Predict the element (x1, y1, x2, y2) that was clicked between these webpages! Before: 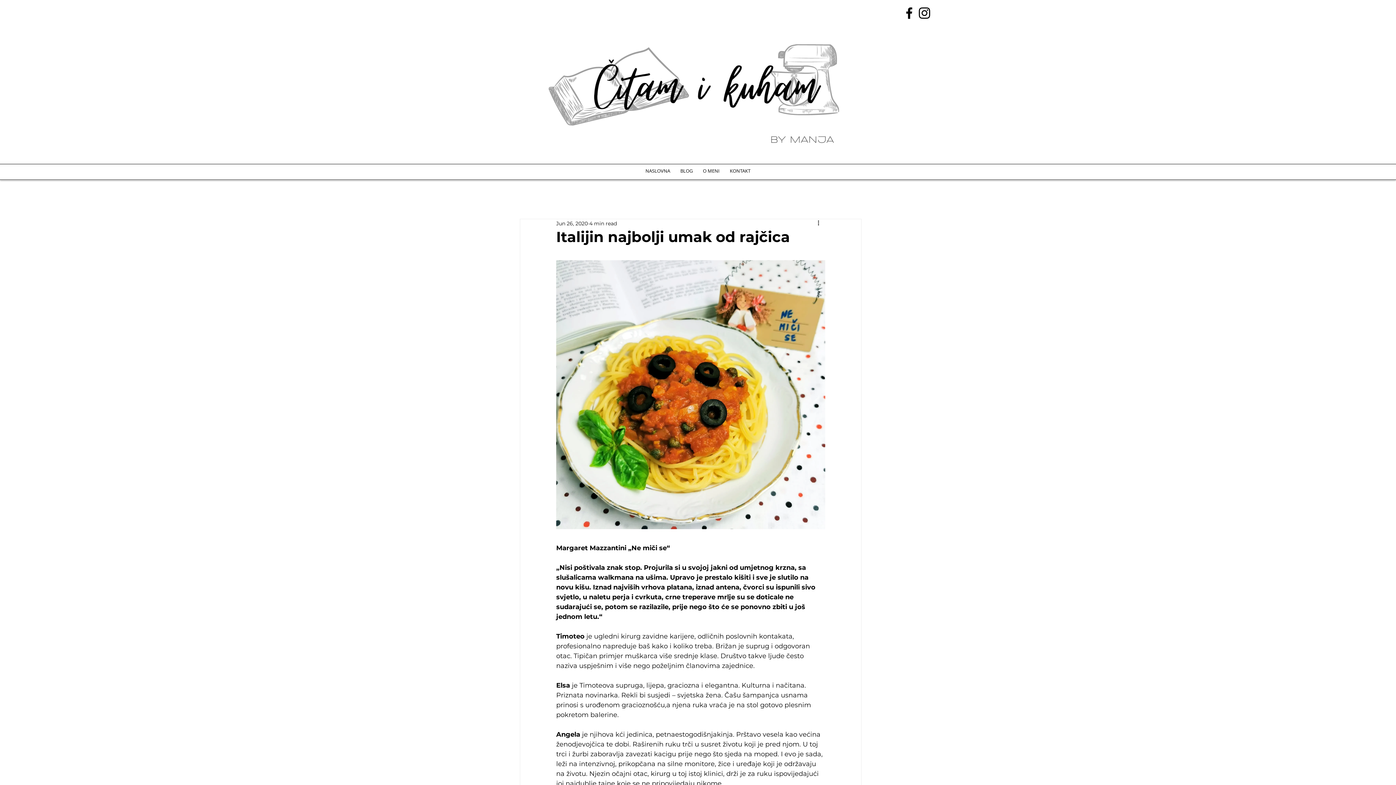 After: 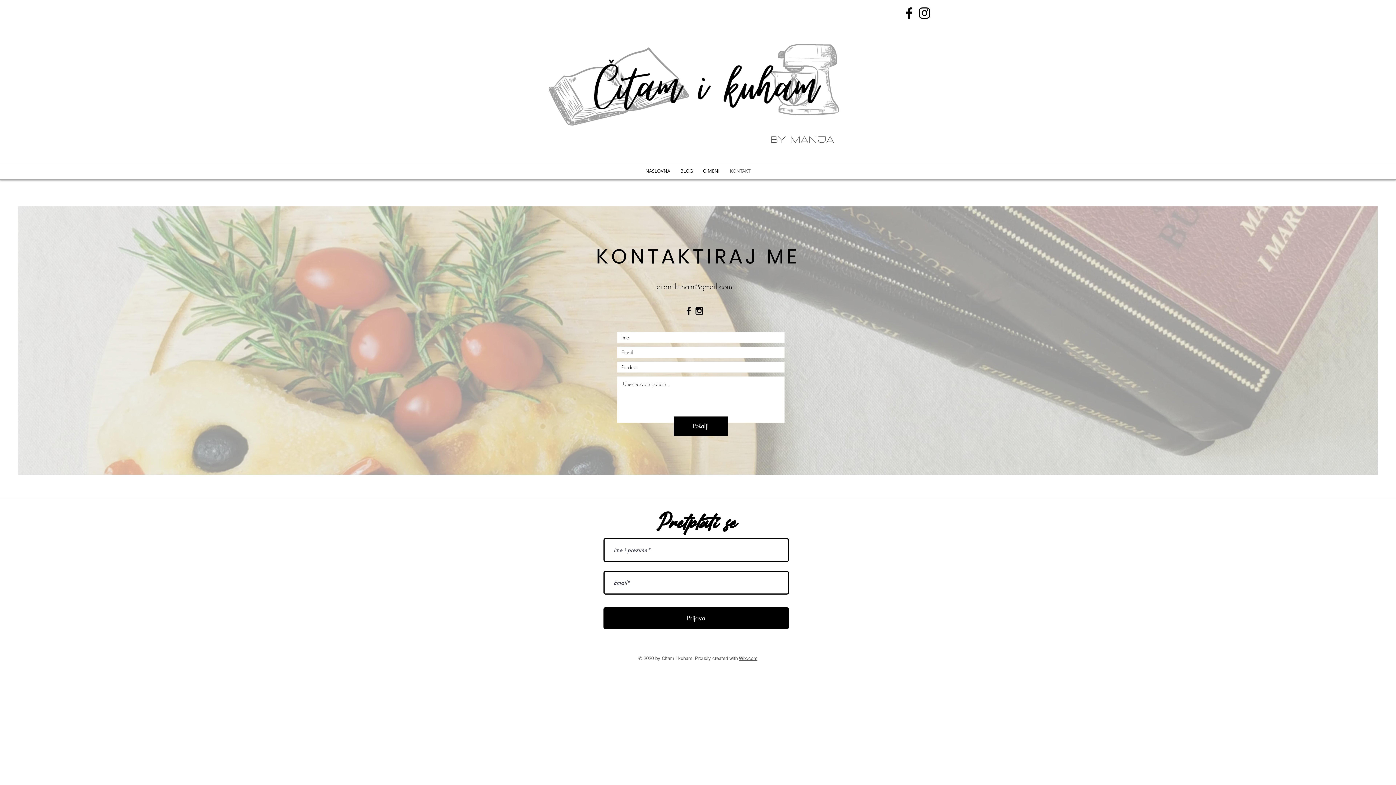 Action: bbox: (724, 161, 755, 180) label: KONTAKT